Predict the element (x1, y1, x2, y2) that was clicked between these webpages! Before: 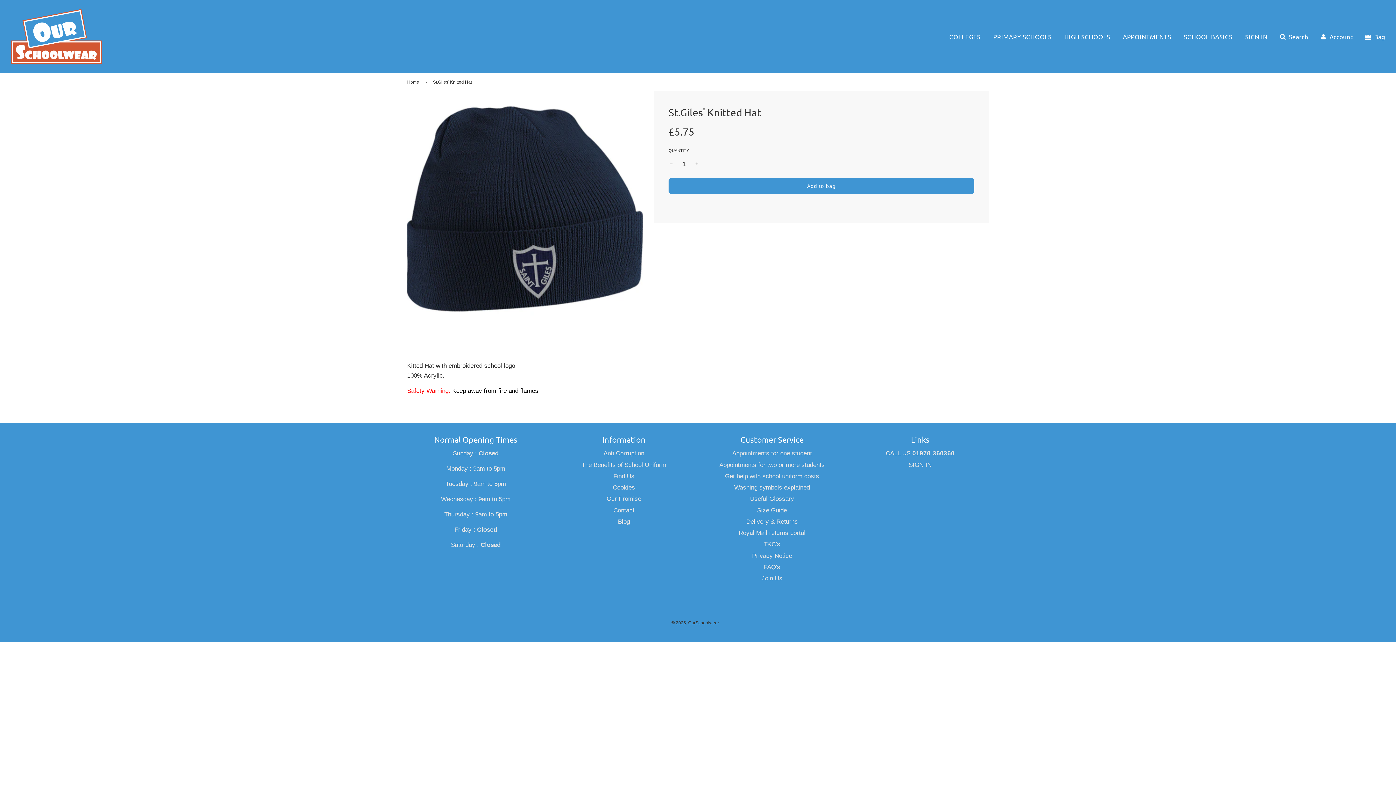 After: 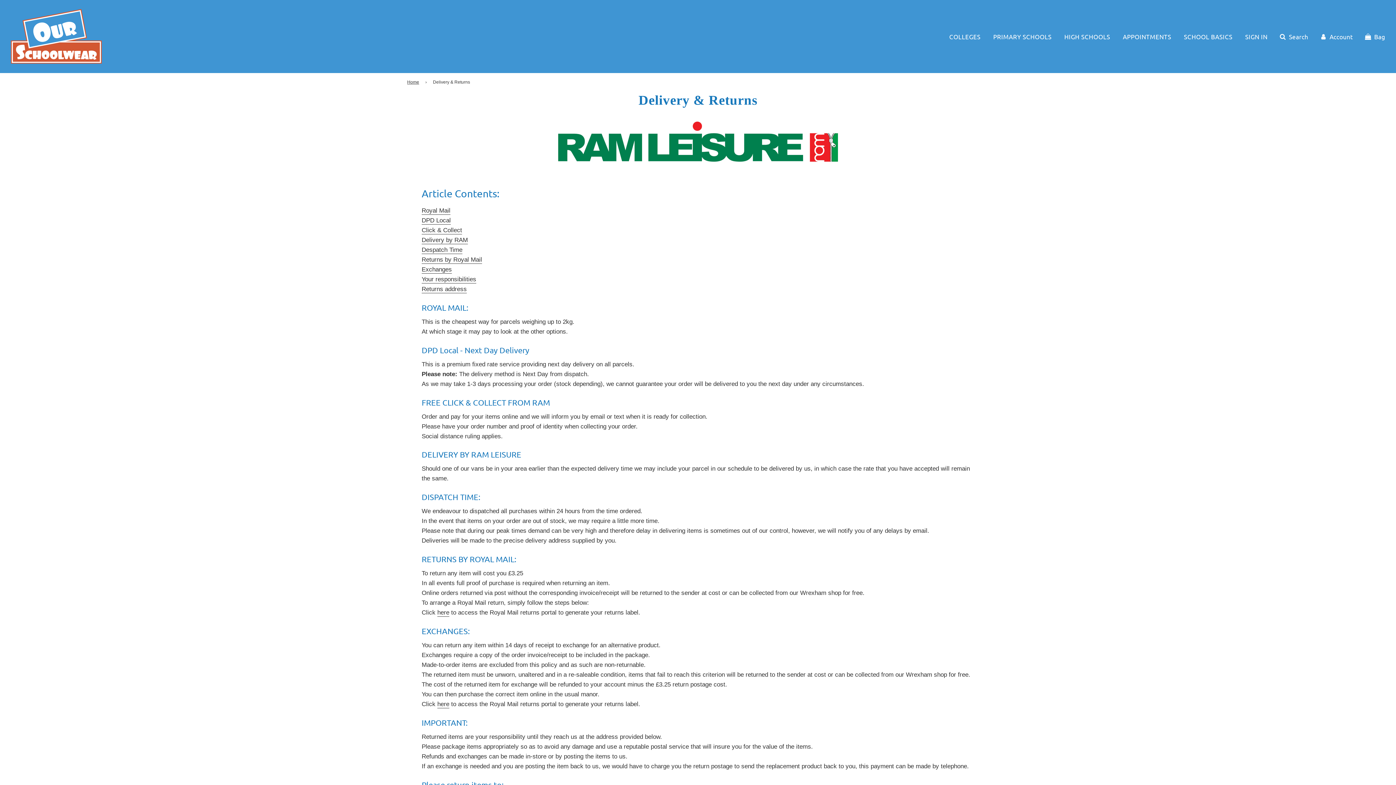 Action: bbox: (746, 518, 798, 525) label: Delivery & Returns